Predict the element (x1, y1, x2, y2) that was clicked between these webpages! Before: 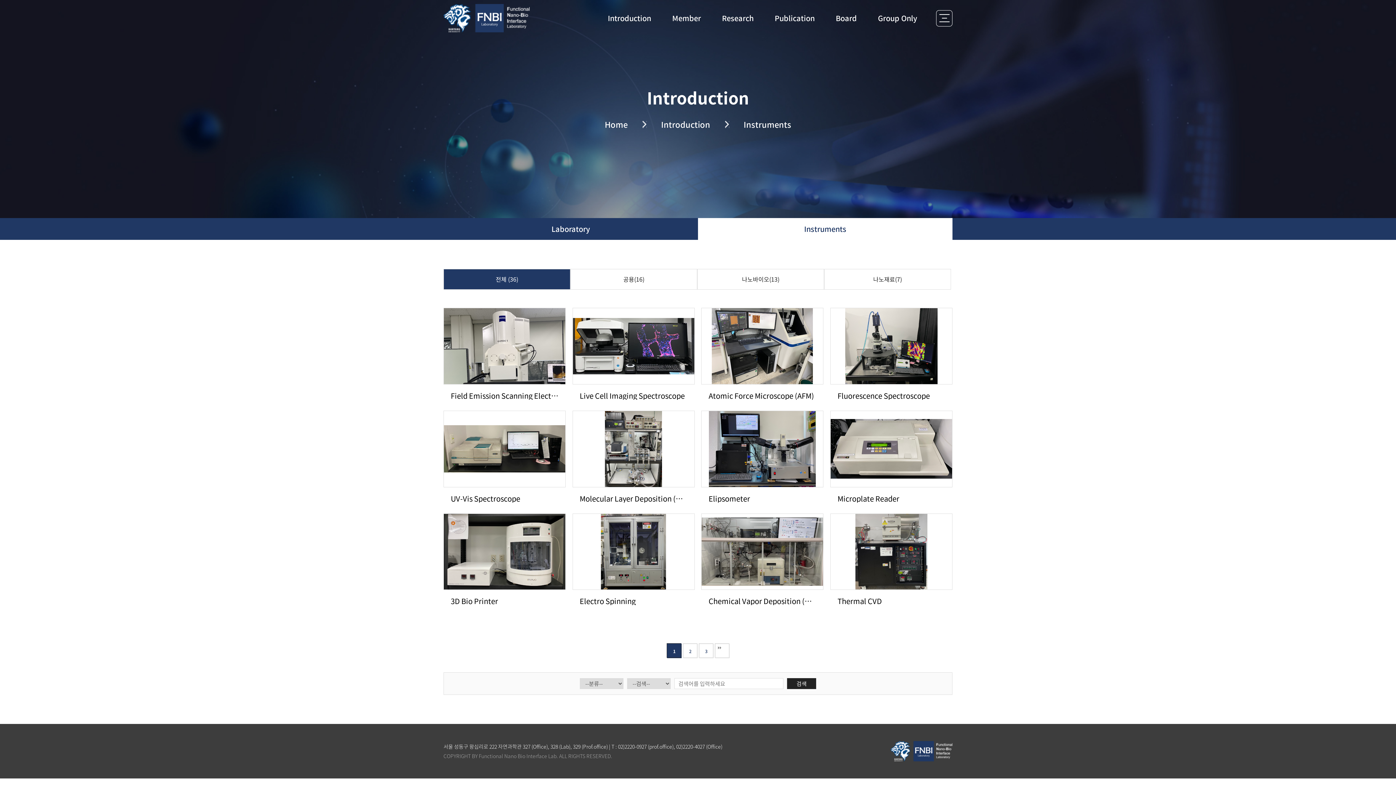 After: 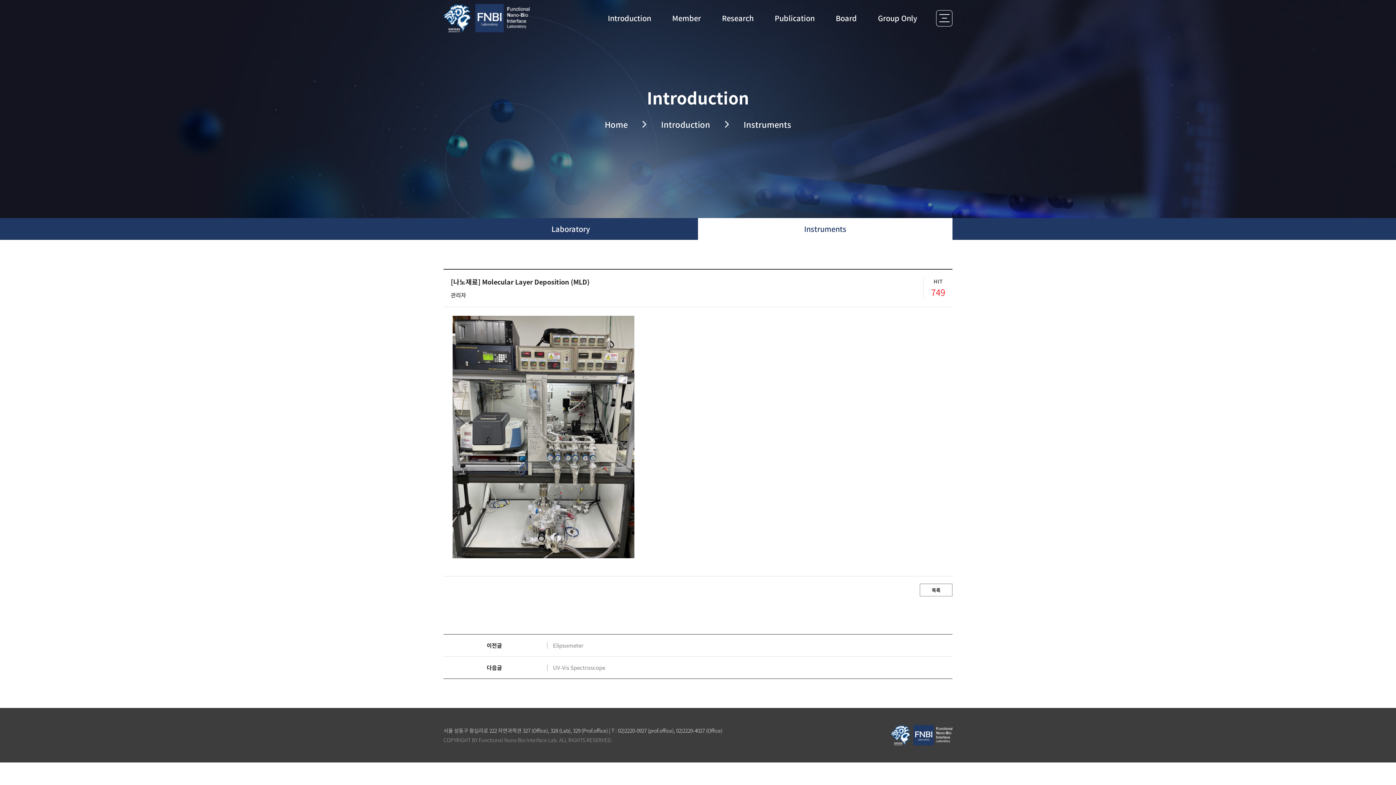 Action: label: Molecular Layer Deposition (MLD) bbox: (572, 410, 694, 502)